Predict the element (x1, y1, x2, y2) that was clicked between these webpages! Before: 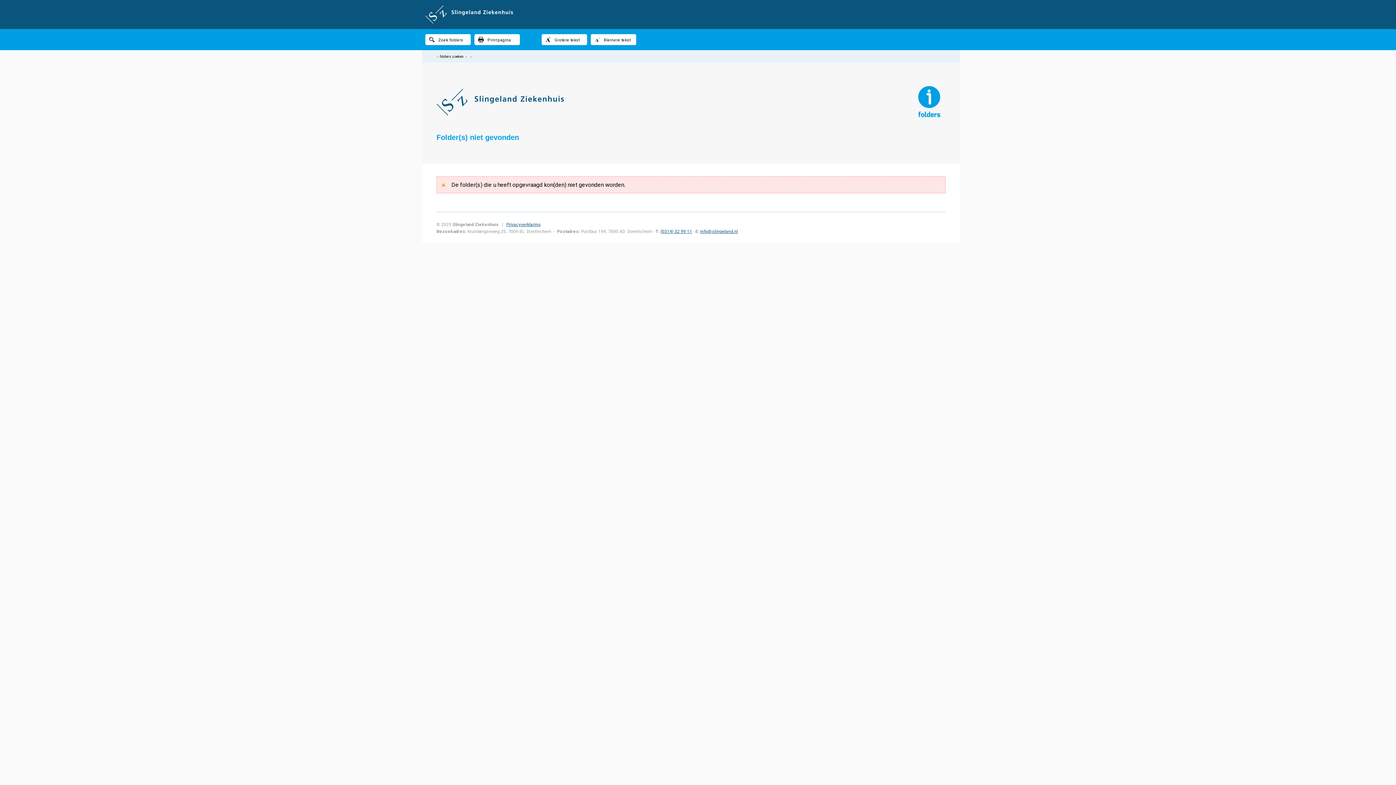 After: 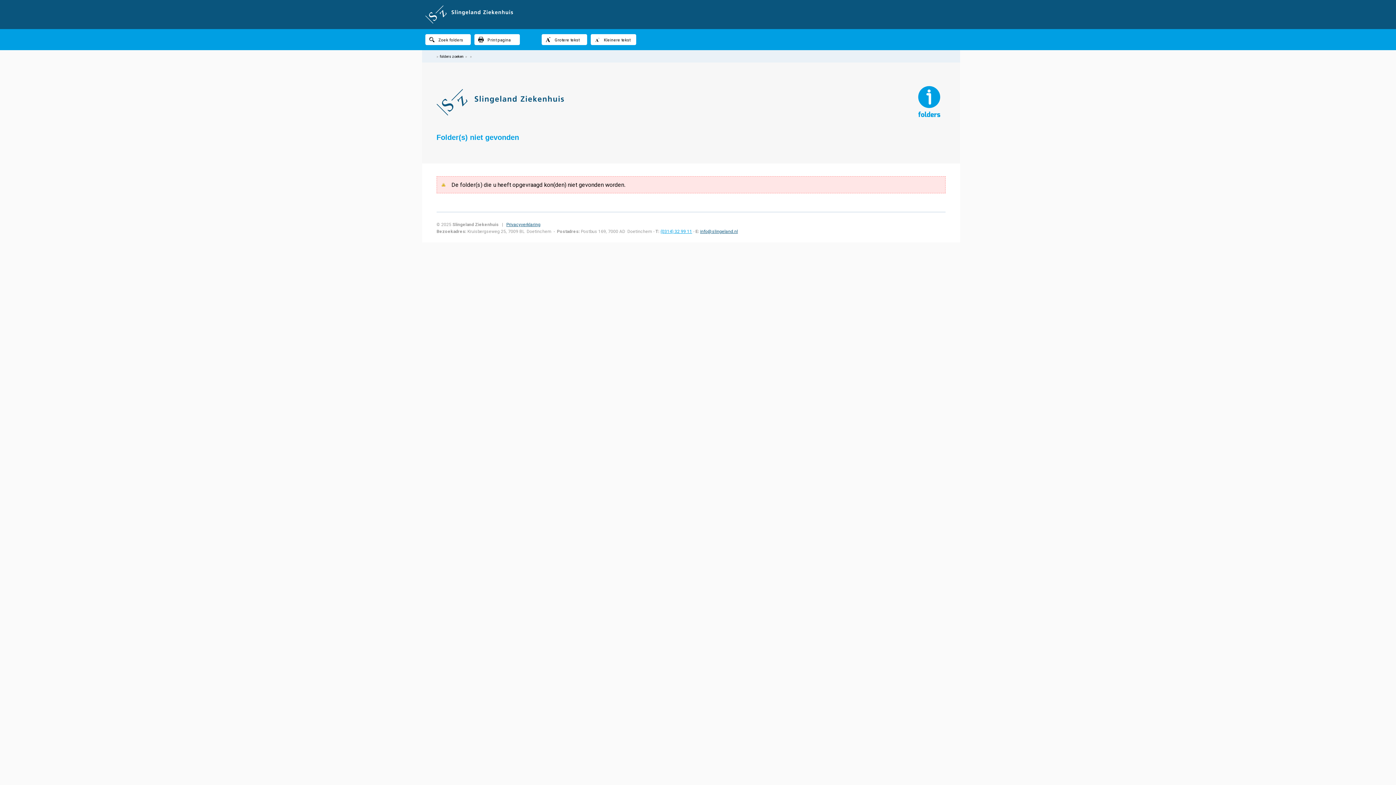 Action: label: (0314) 32 99 11 bbox: (660, 229, 692, 234)